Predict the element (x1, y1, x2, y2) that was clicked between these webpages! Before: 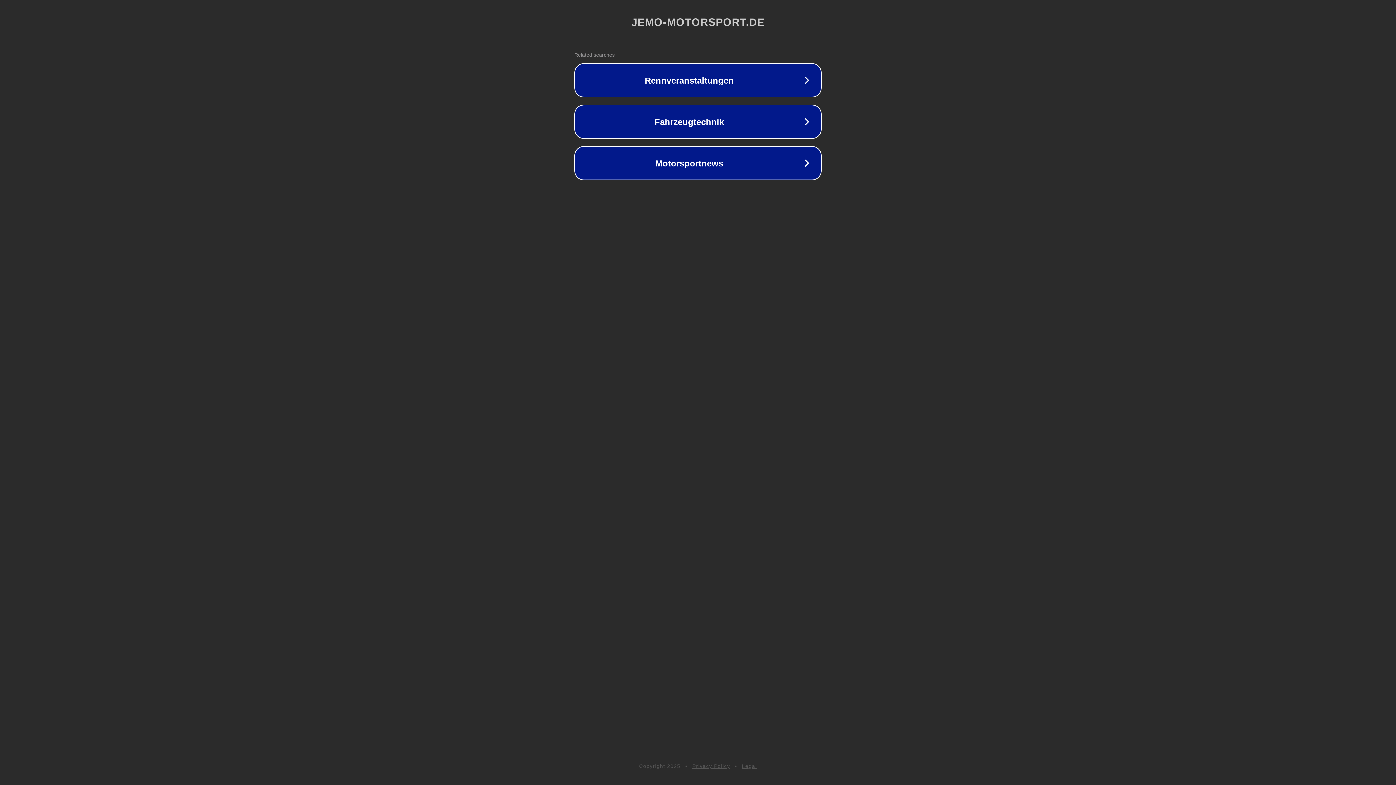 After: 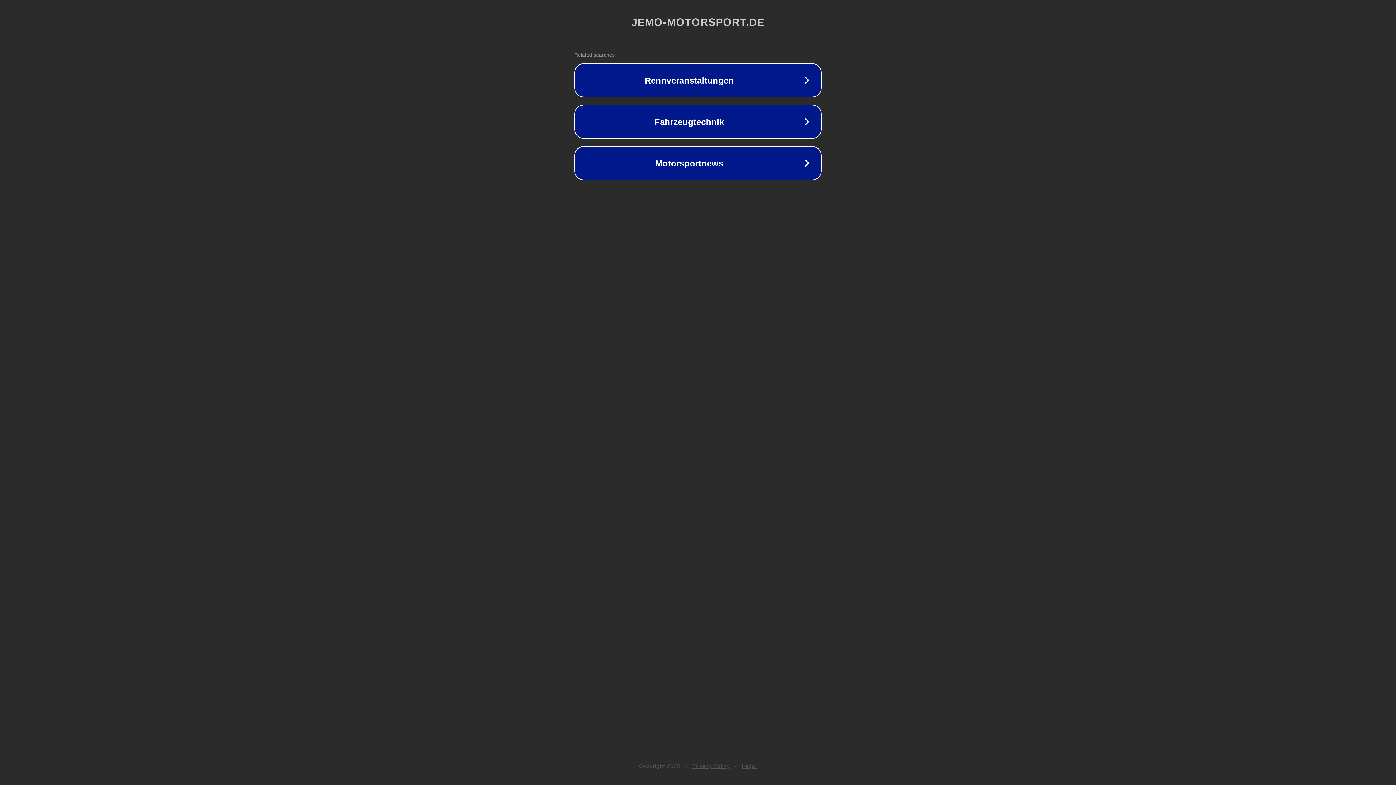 Action: bbox: (692, 763, 730, 769) label: Privacy Policy